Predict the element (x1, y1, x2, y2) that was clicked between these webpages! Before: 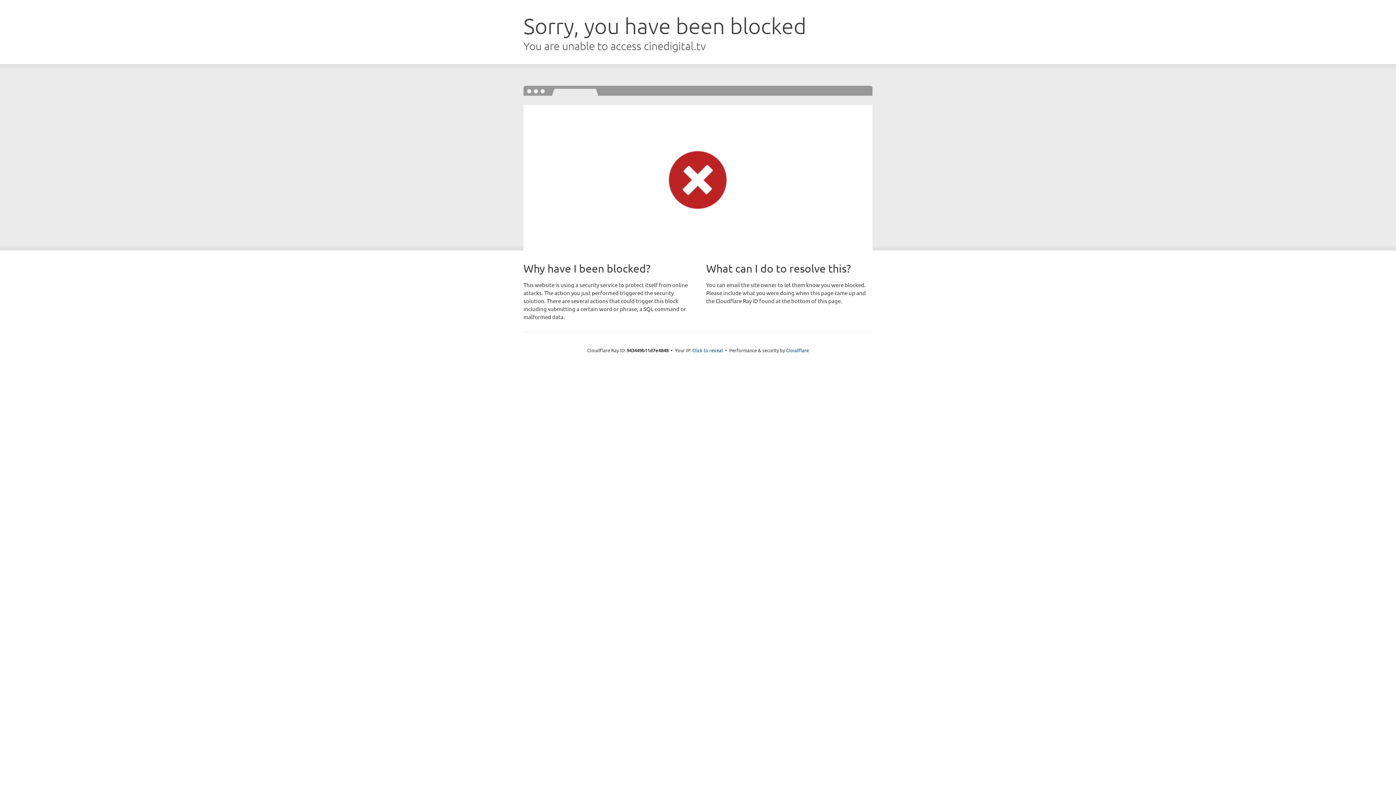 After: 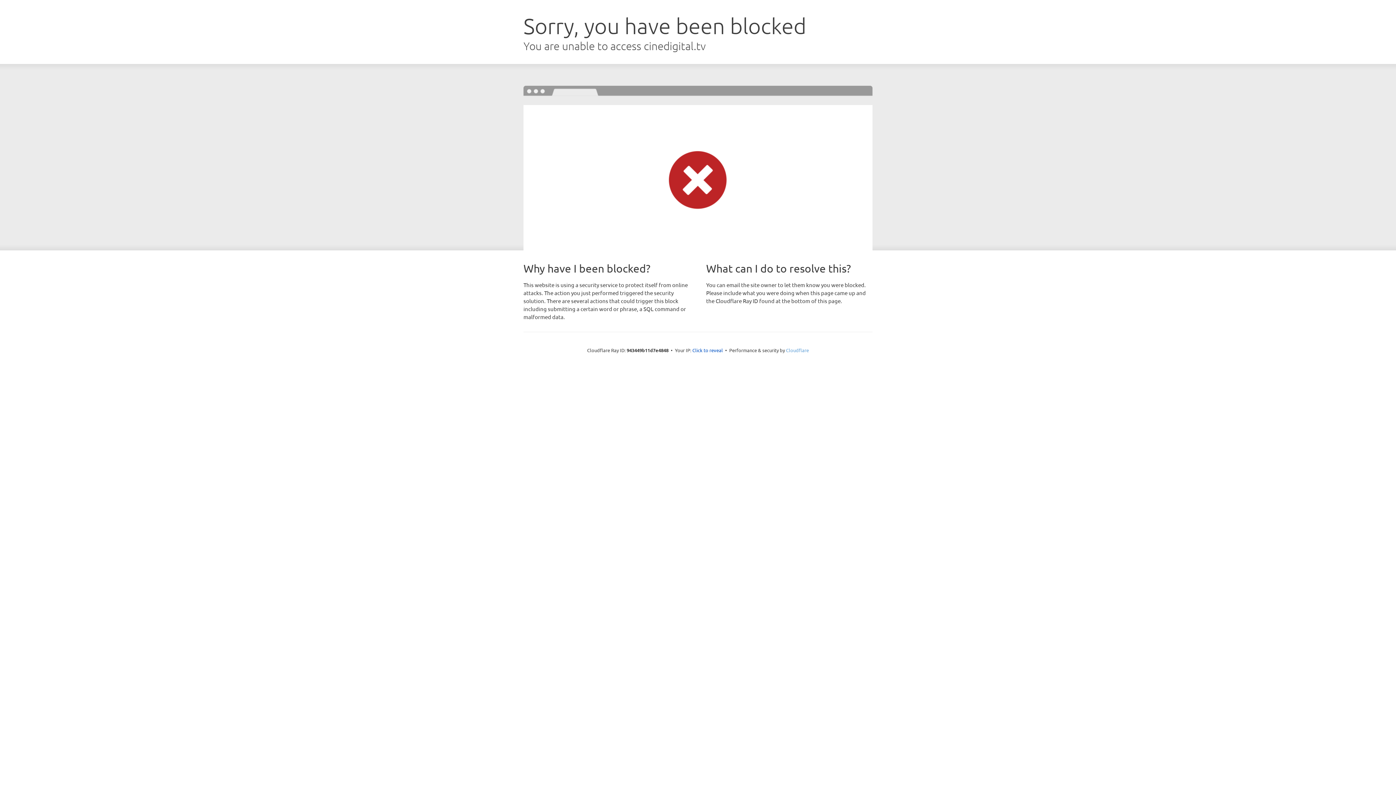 Action: label: Cloudflare bbox: (786, 347, 809, 353)